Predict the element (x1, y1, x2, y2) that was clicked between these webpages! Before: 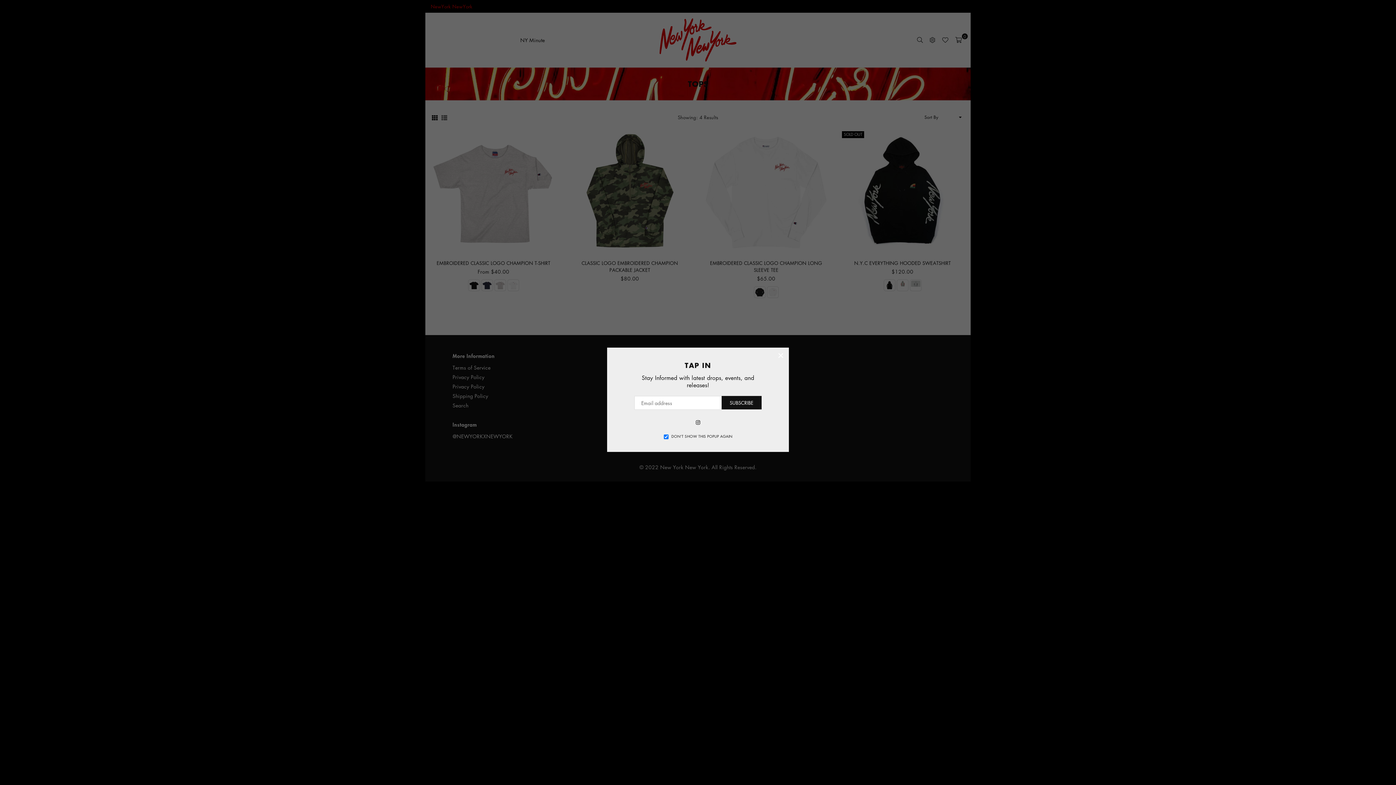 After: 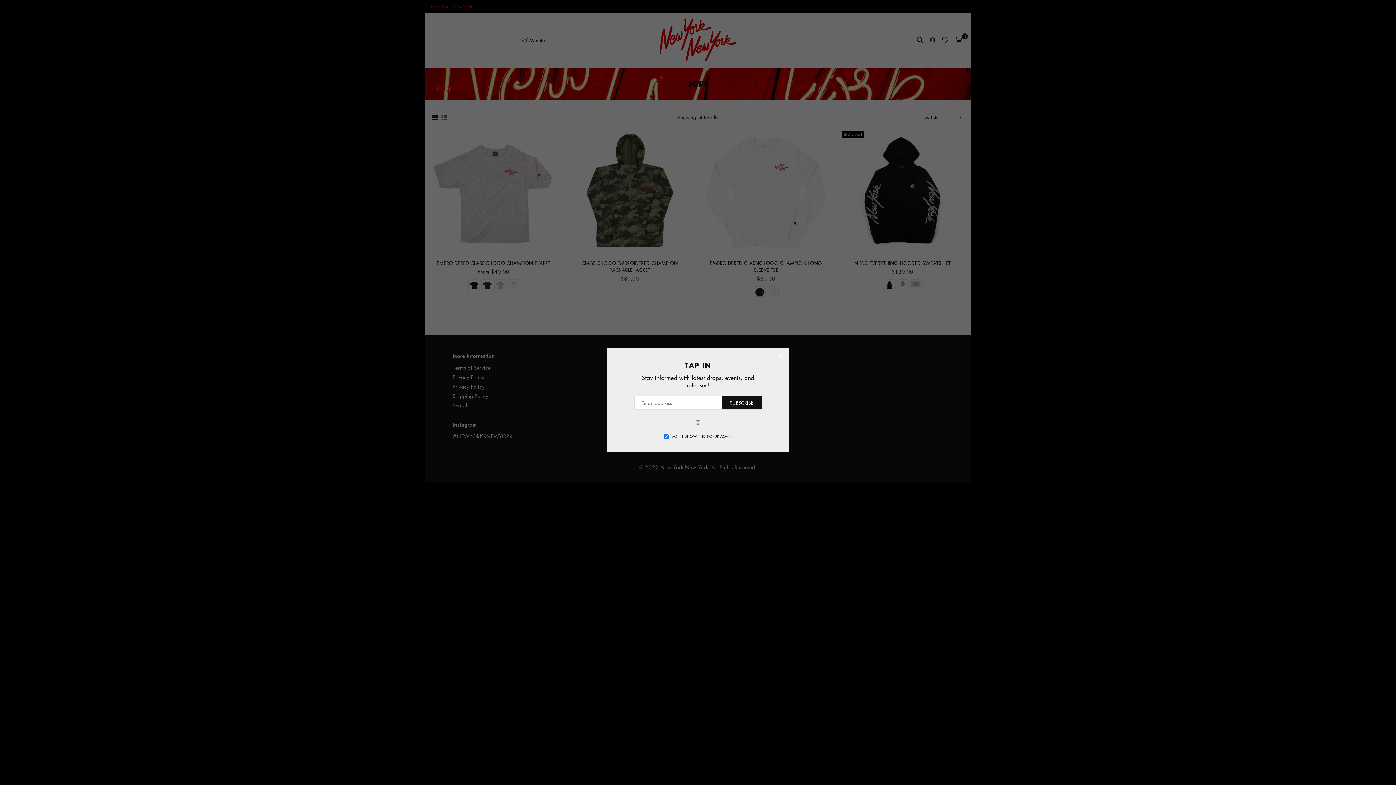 Action: bbox: (693, 415, 702, 424) label: Instagram